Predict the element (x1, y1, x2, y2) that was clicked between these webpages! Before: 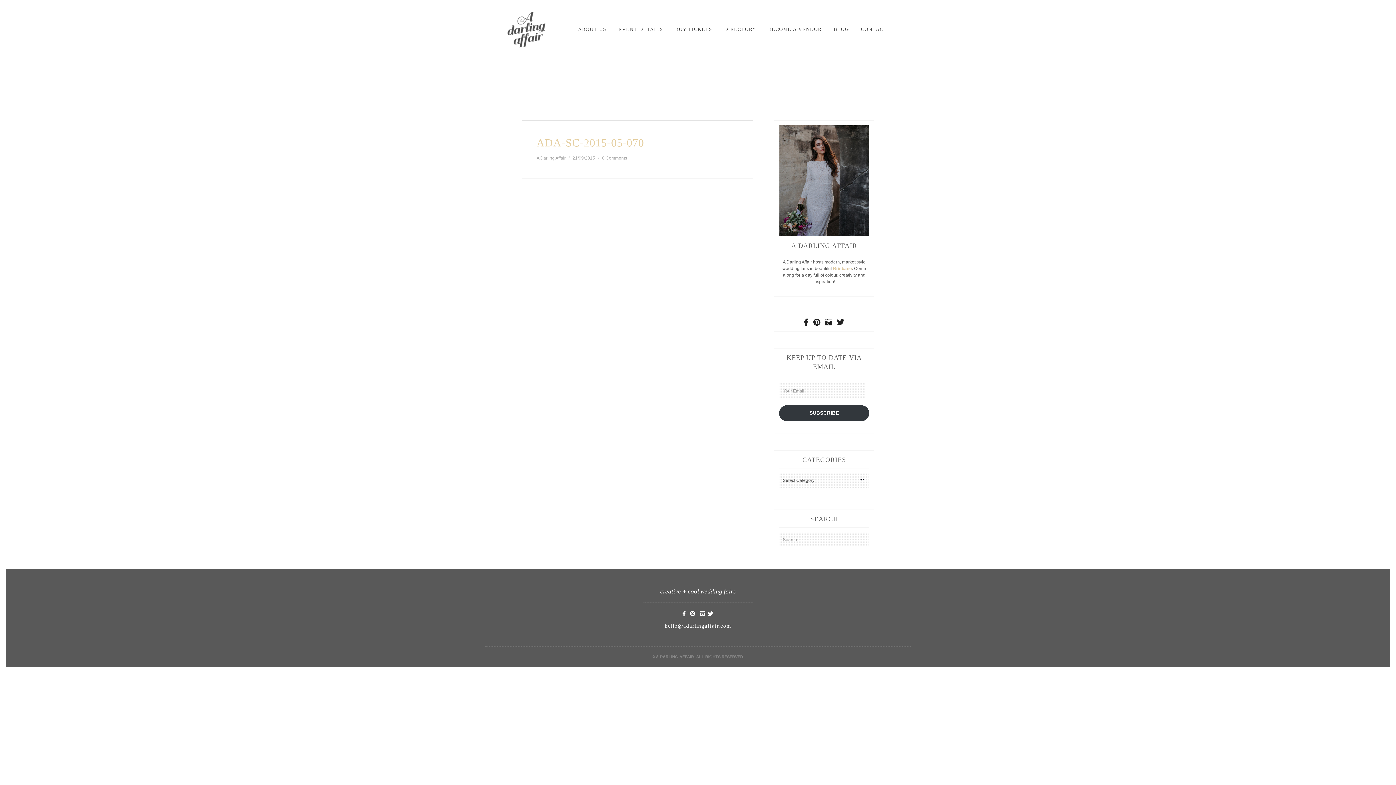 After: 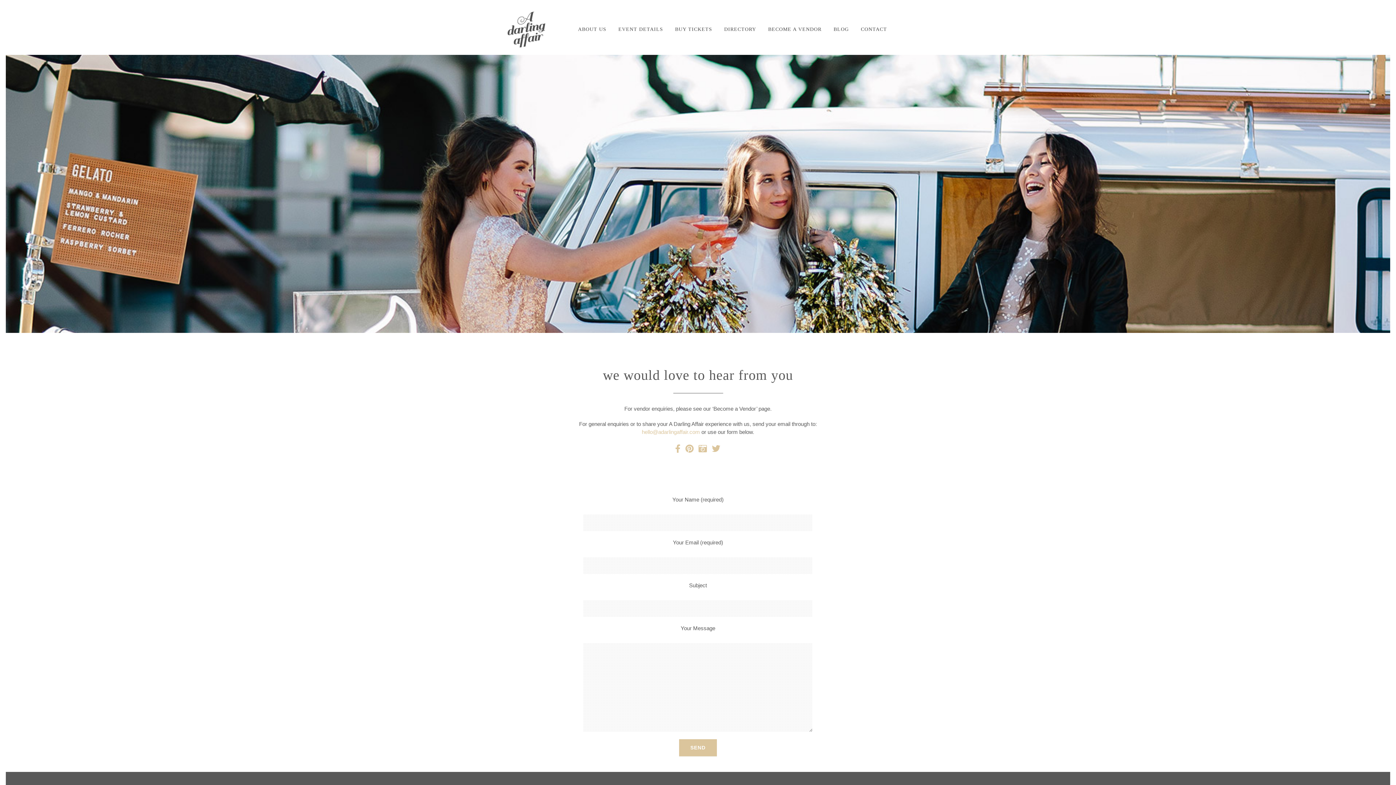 Action: bbox: (855, 11, 892, 47) label: CONTACT